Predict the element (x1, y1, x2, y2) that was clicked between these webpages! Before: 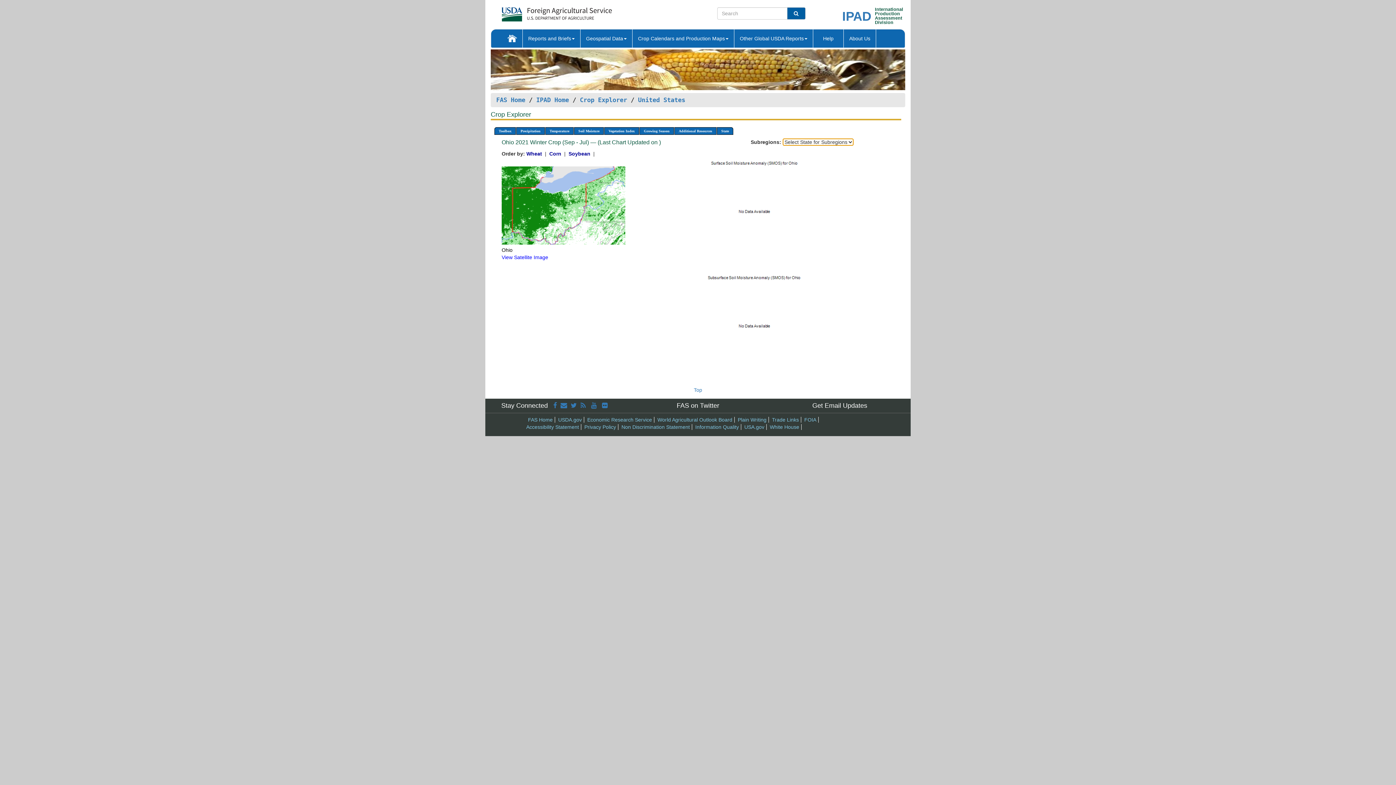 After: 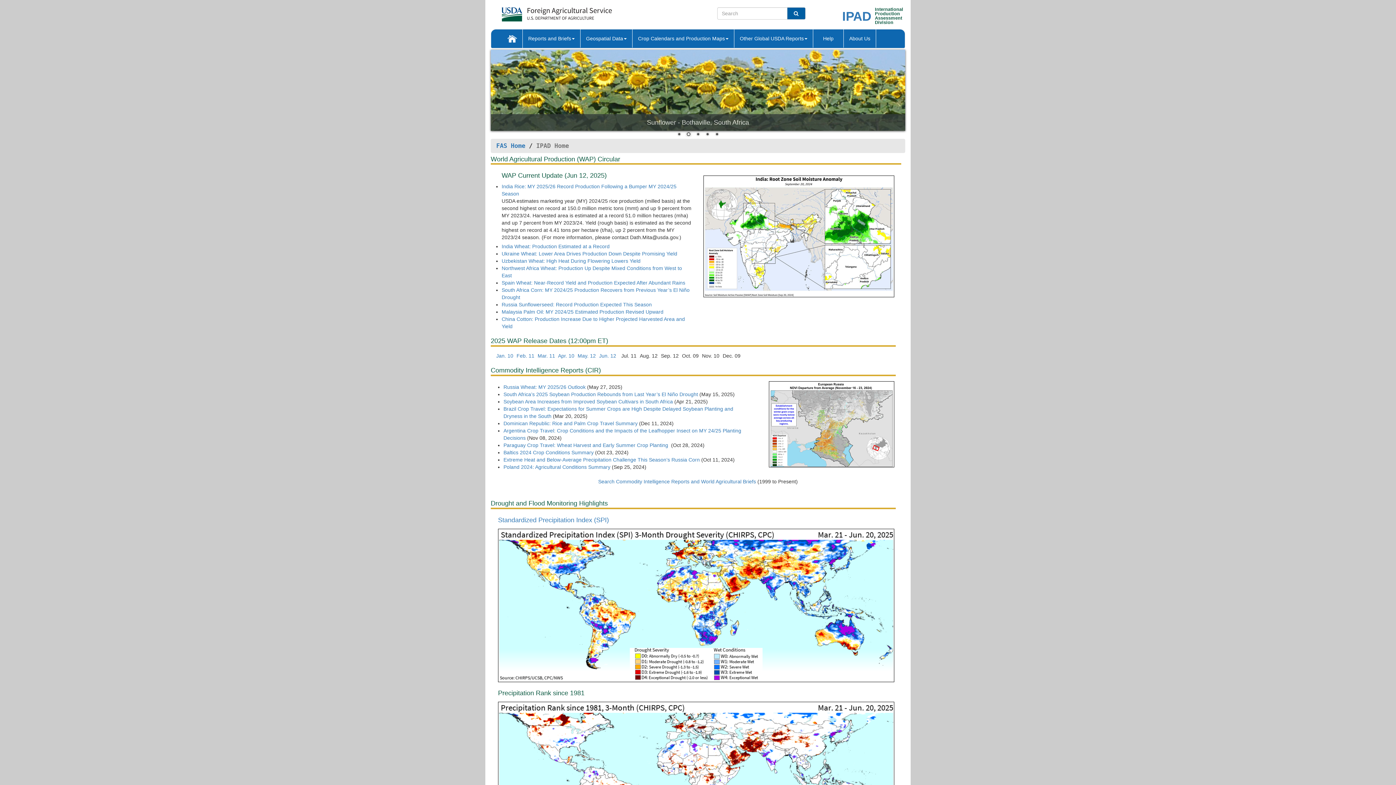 Action: label: IPAD Home bbox: (536, 96, 569, 103)